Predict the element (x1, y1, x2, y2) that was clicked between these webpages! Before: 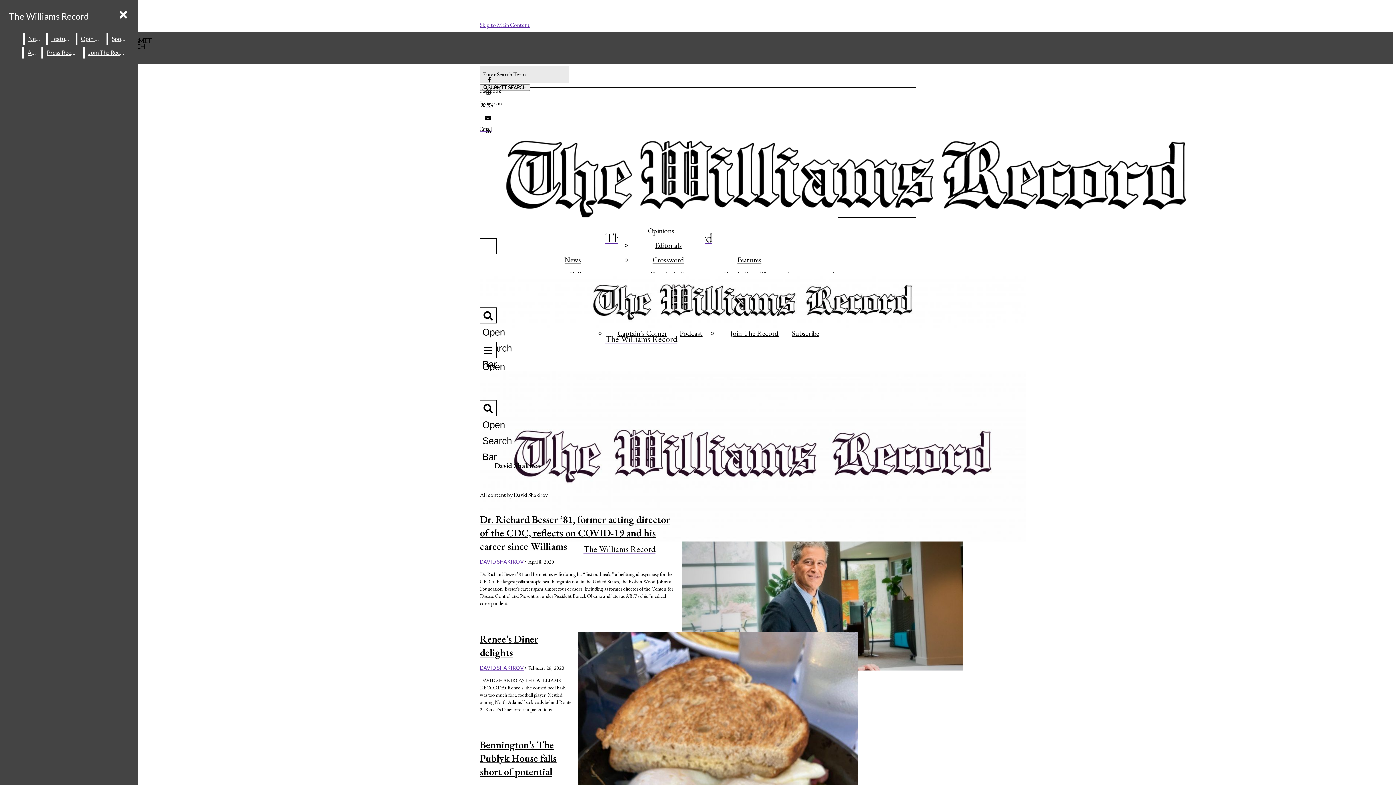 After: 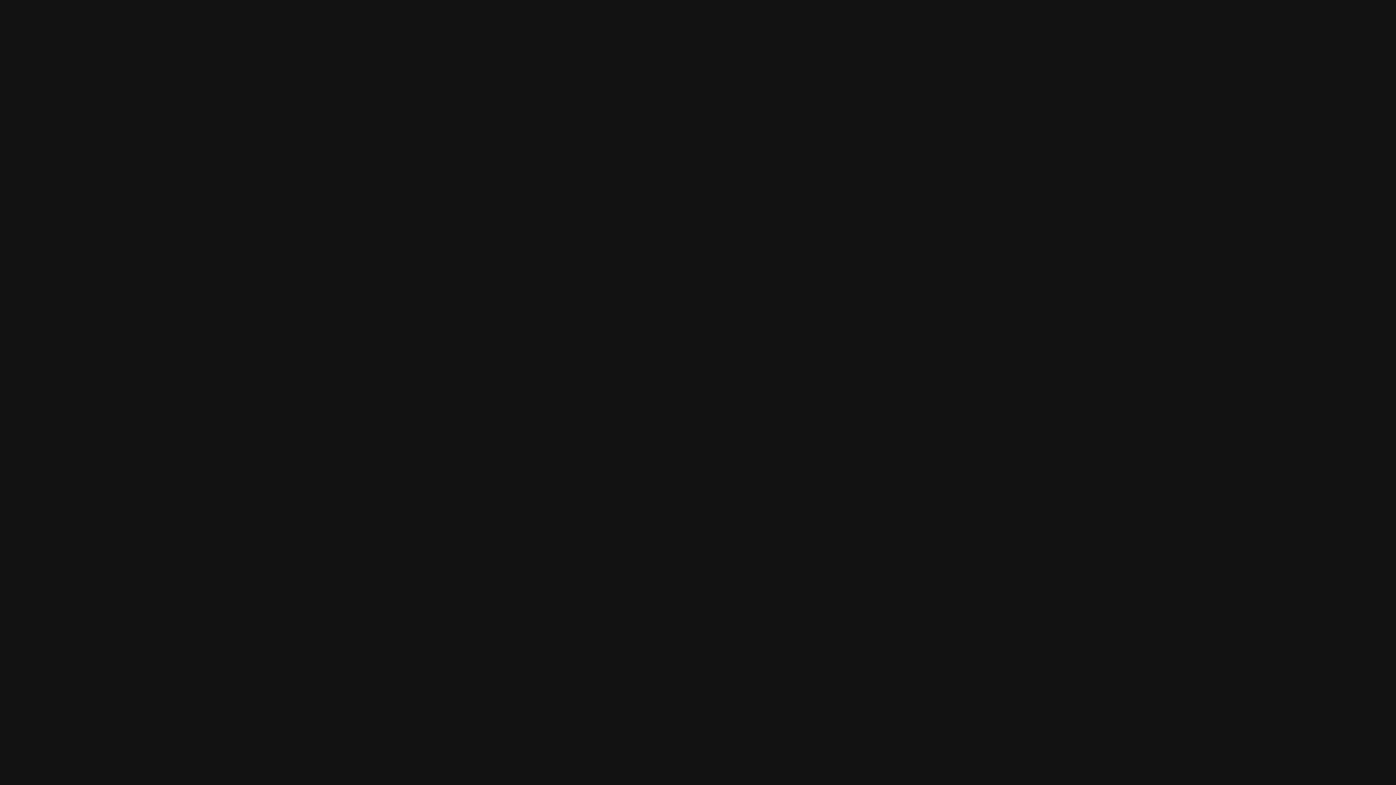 Action: label: Podcast bbox: (679, 328, 702, 338)